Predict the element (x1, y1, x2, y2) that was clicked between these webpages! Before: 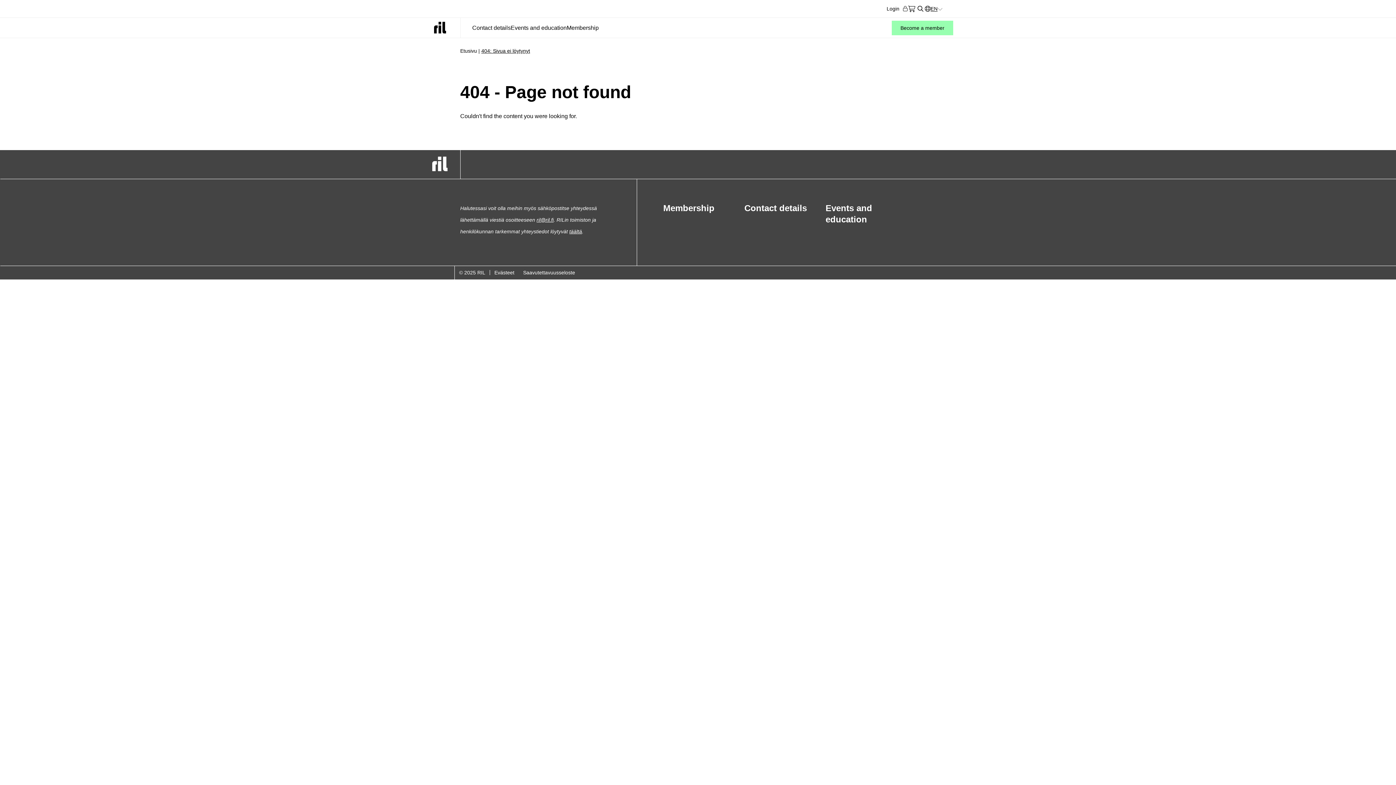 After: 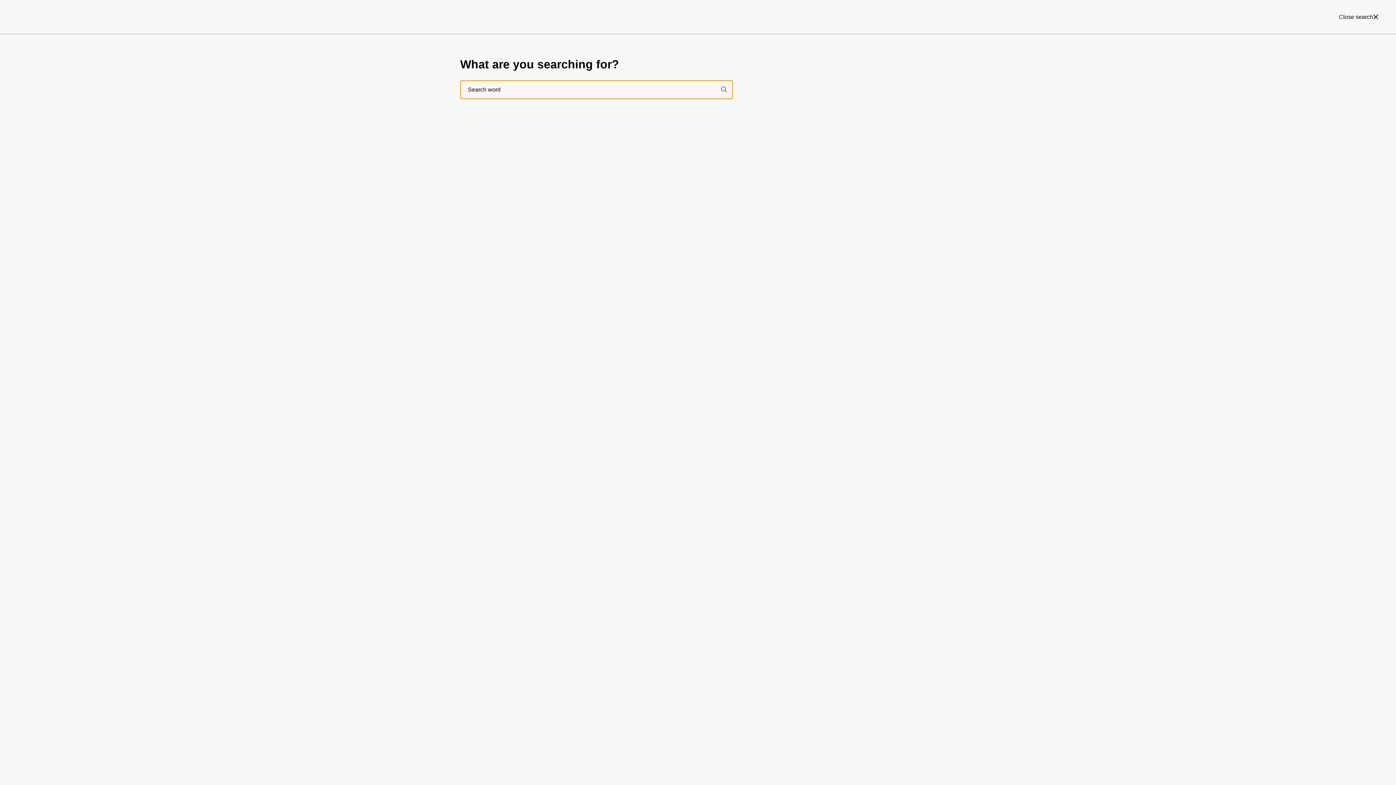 Action: bbox: (916, 4, 925, 13) label: Open search